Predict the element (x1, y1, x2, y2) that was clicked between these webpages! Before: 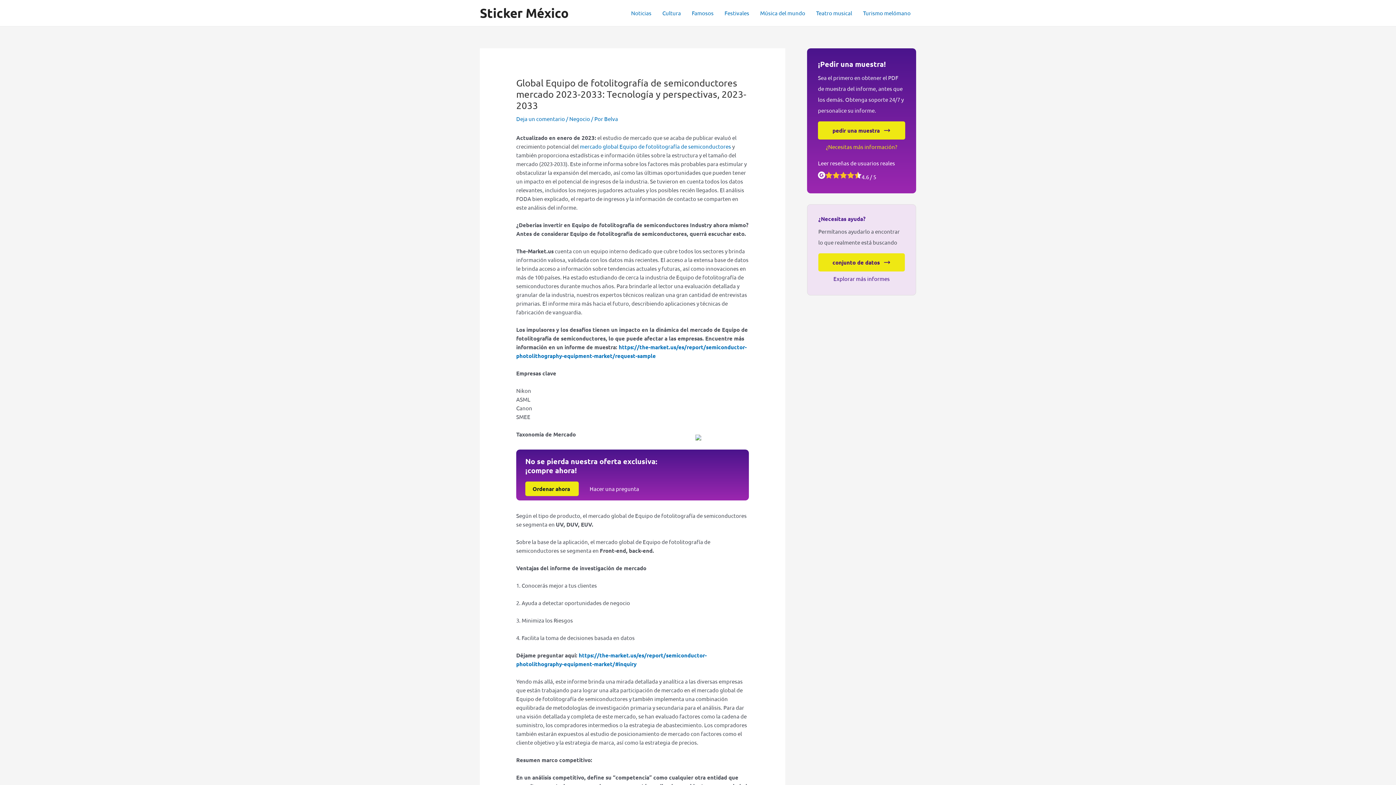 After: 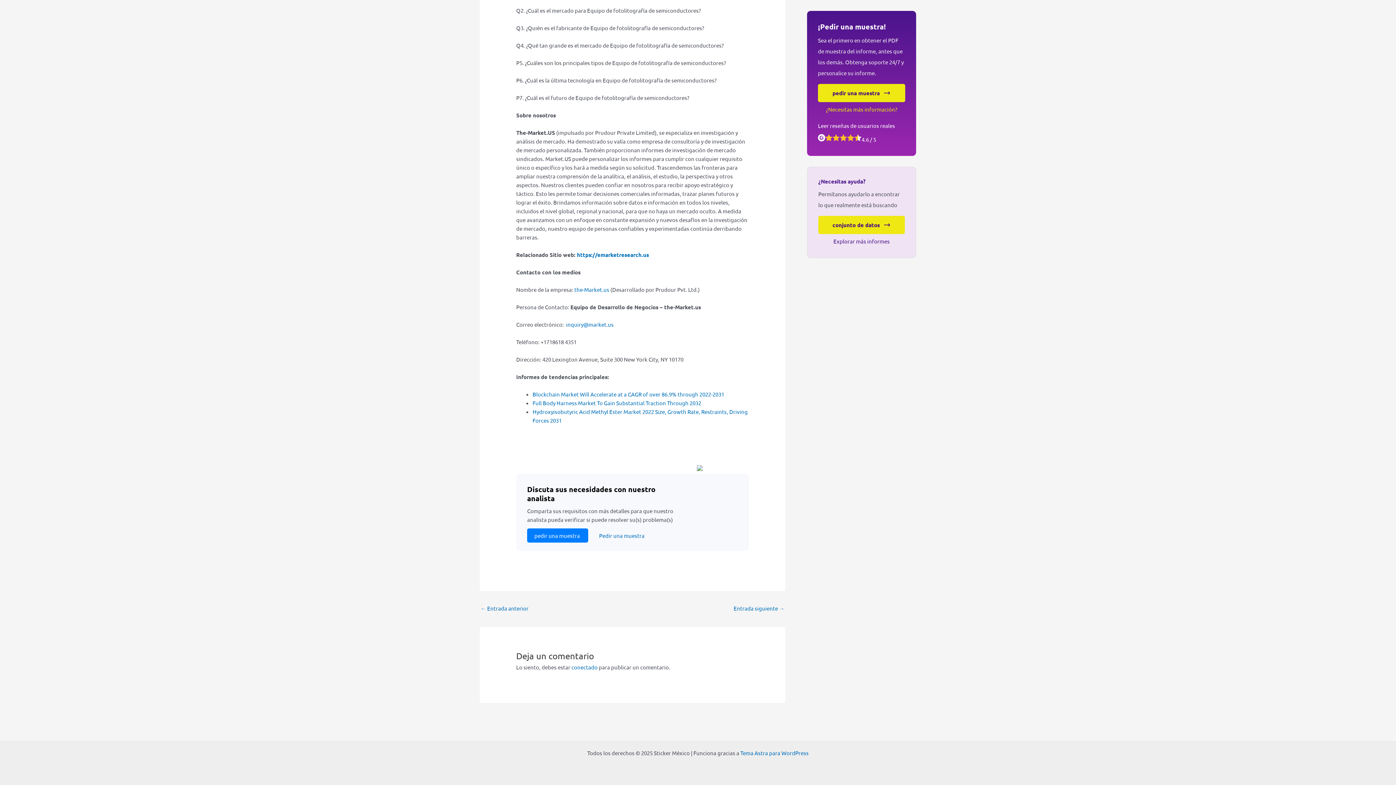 Action: label: Deja un comentario bbox: (516, 115, 565, 122)